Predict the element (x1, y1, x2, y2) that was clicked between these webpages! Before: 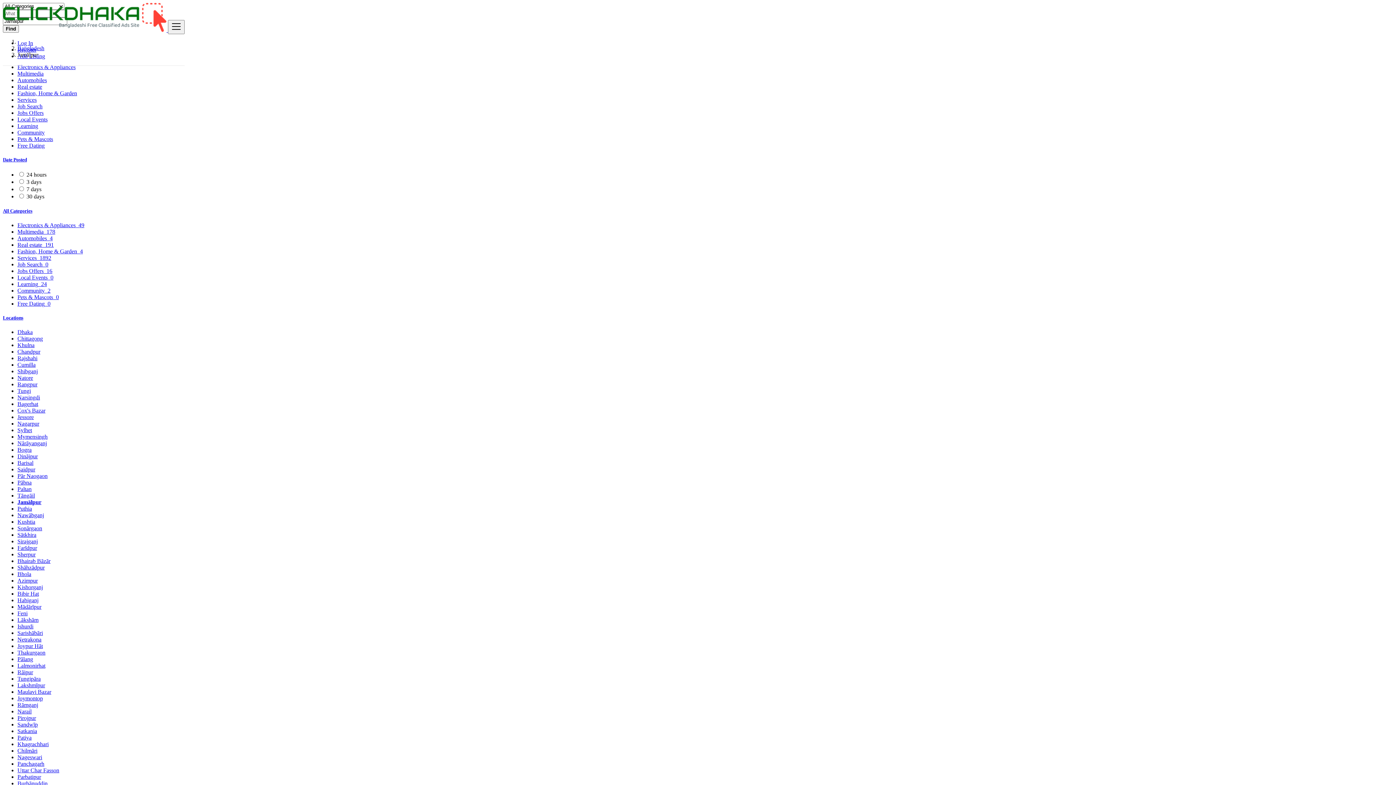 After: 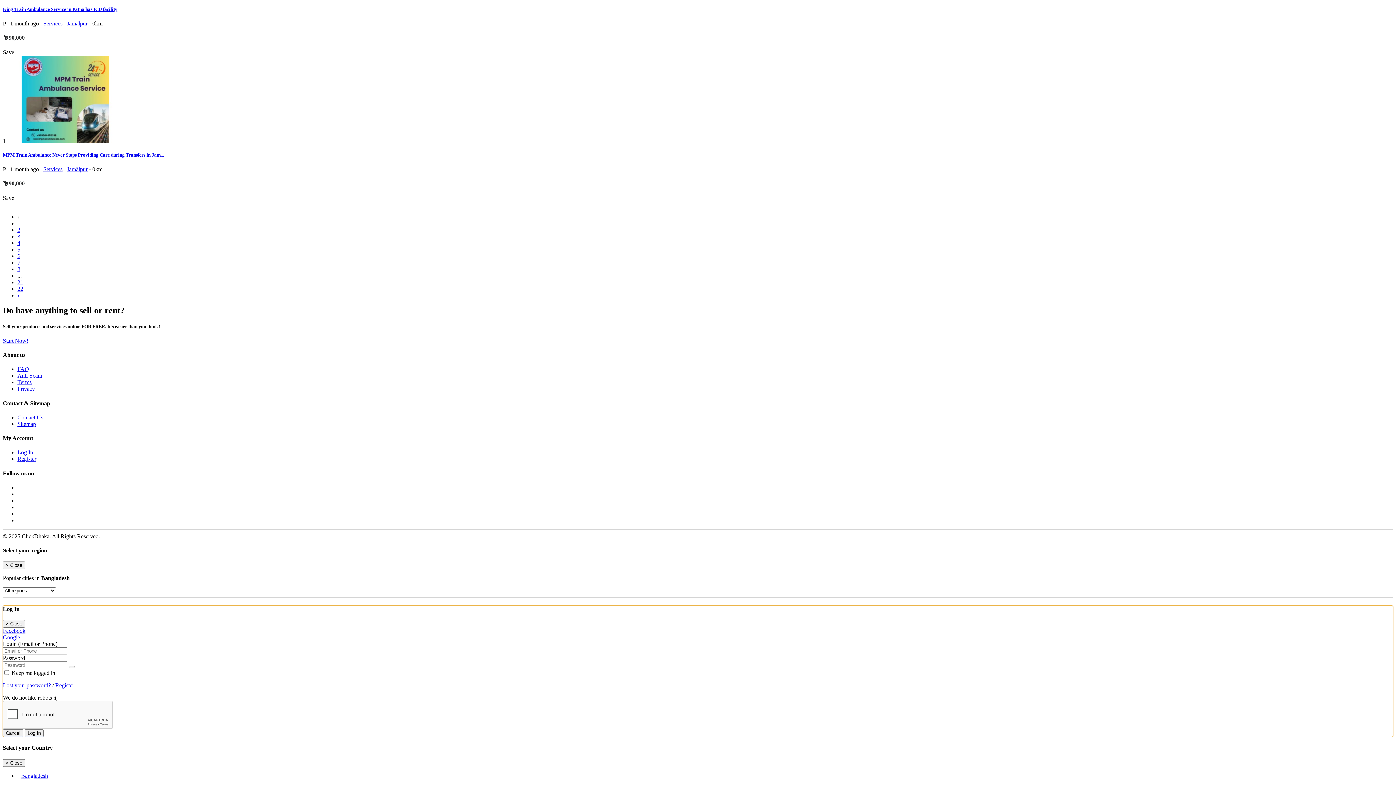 Action: bbox: (17, 40, 33, 46) label: Log In